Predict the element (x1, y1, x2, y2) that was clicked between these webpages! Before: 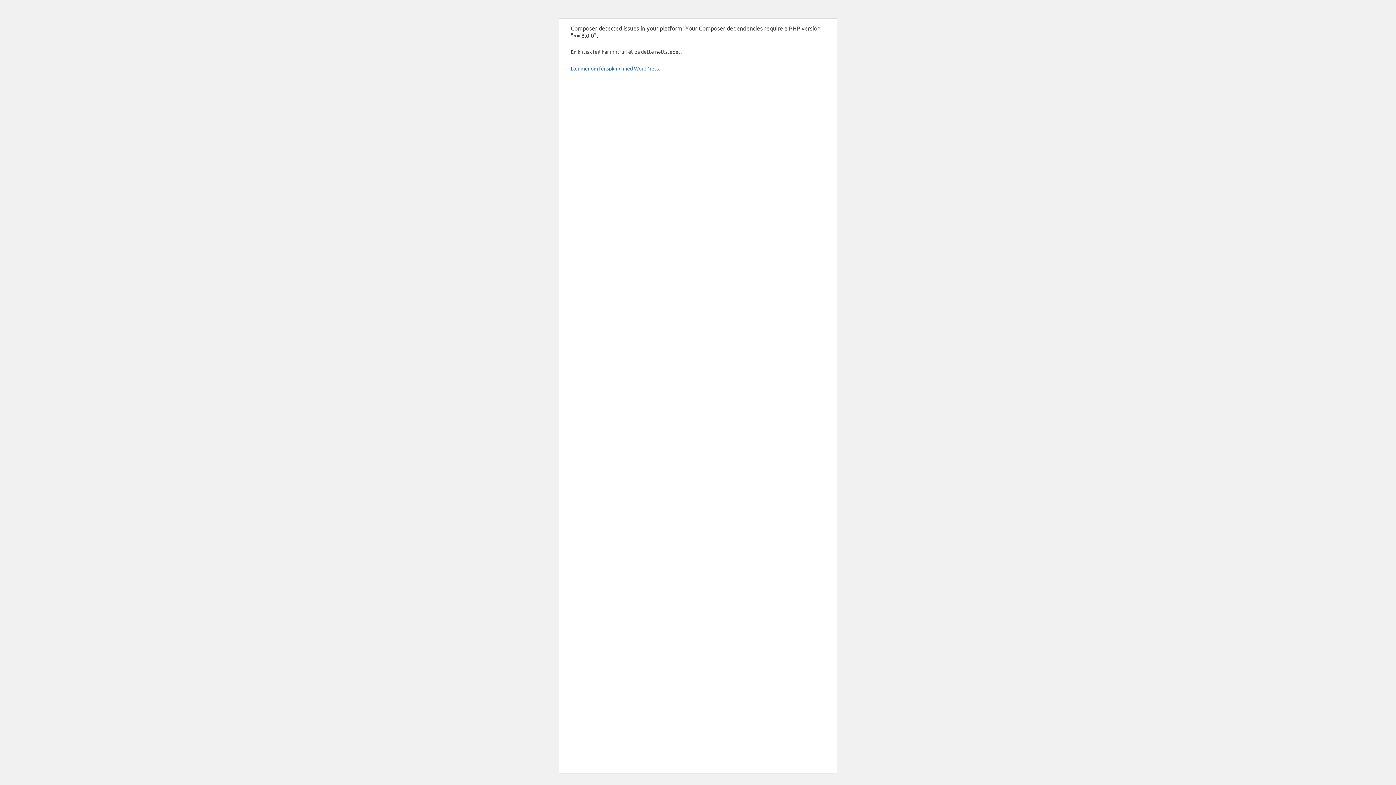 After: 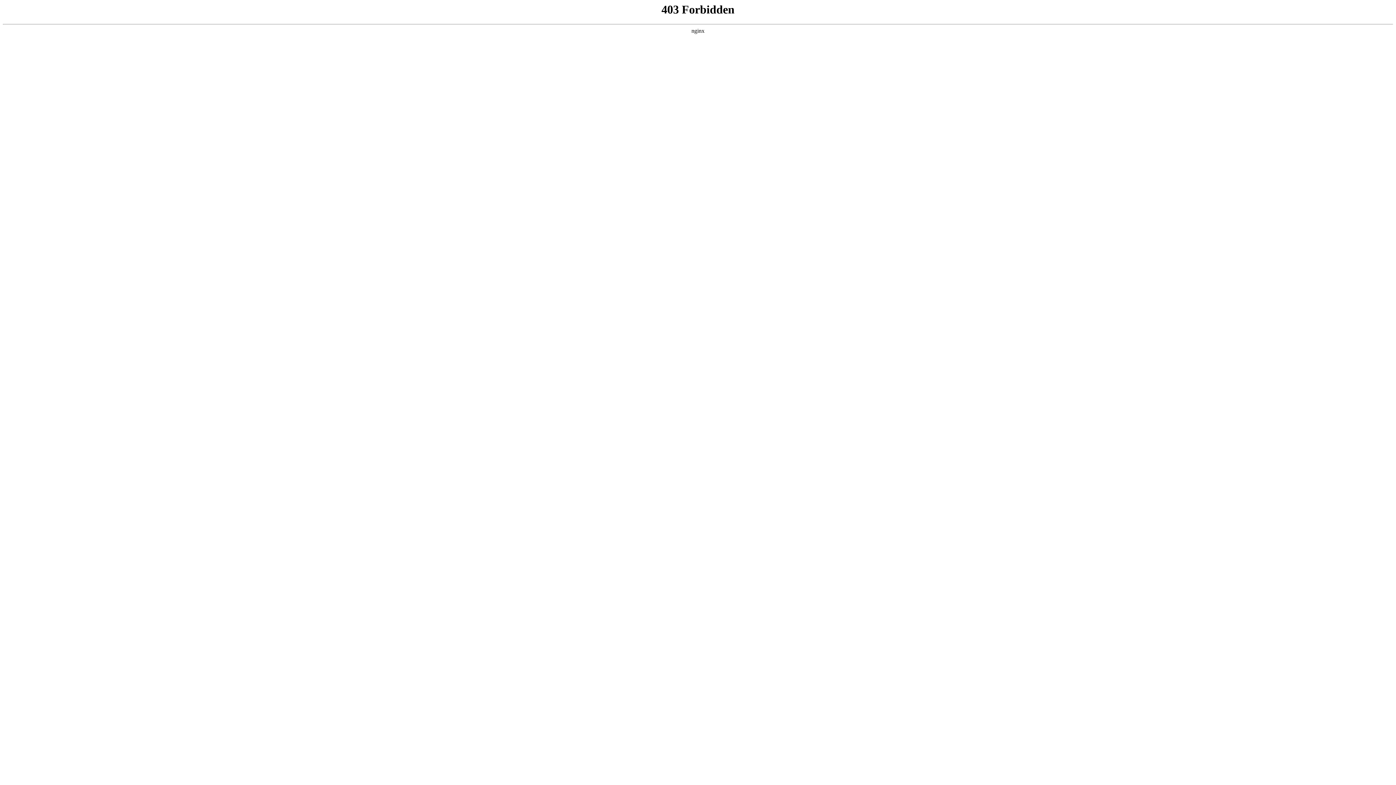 Action: bbox: (570, 65, 660, 71) label: Lær mer om feilsøking med WordPress.